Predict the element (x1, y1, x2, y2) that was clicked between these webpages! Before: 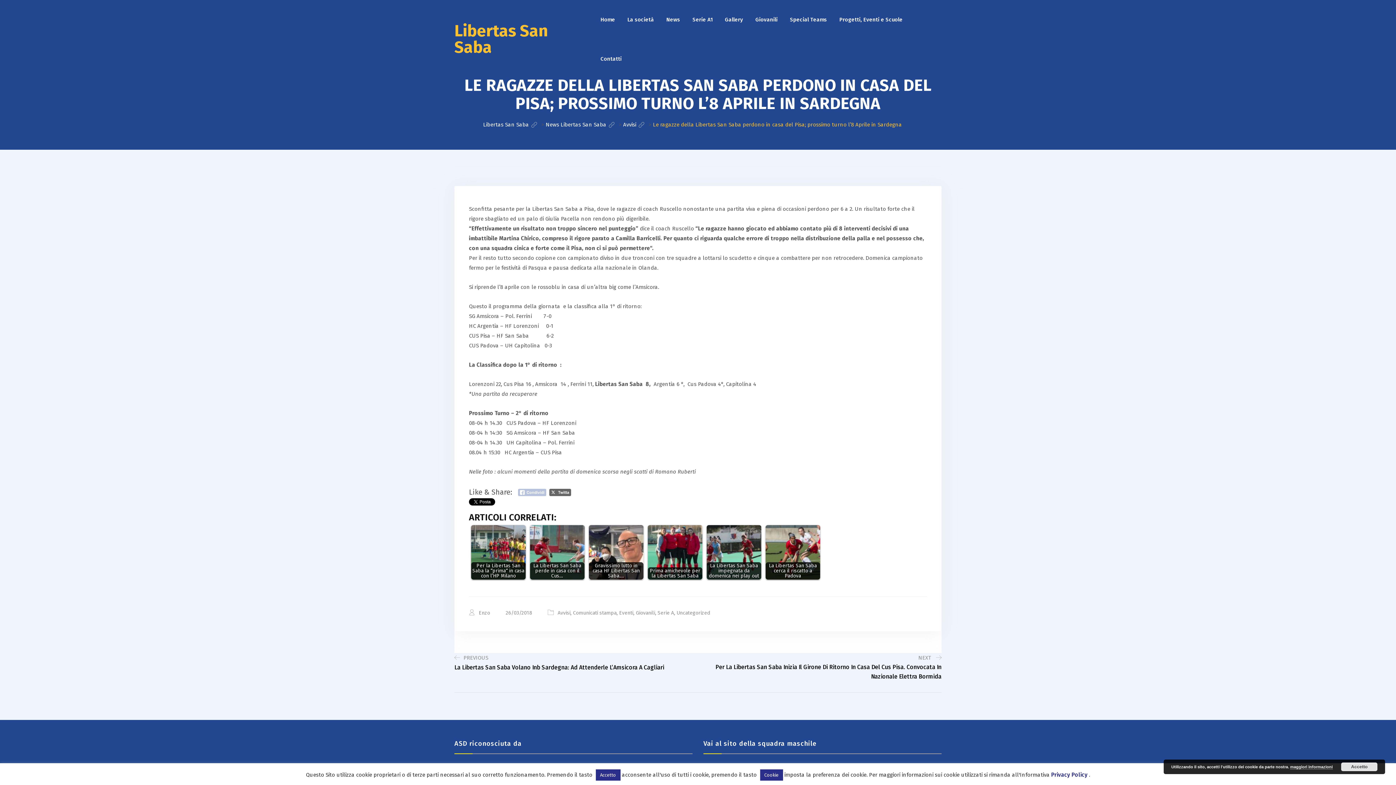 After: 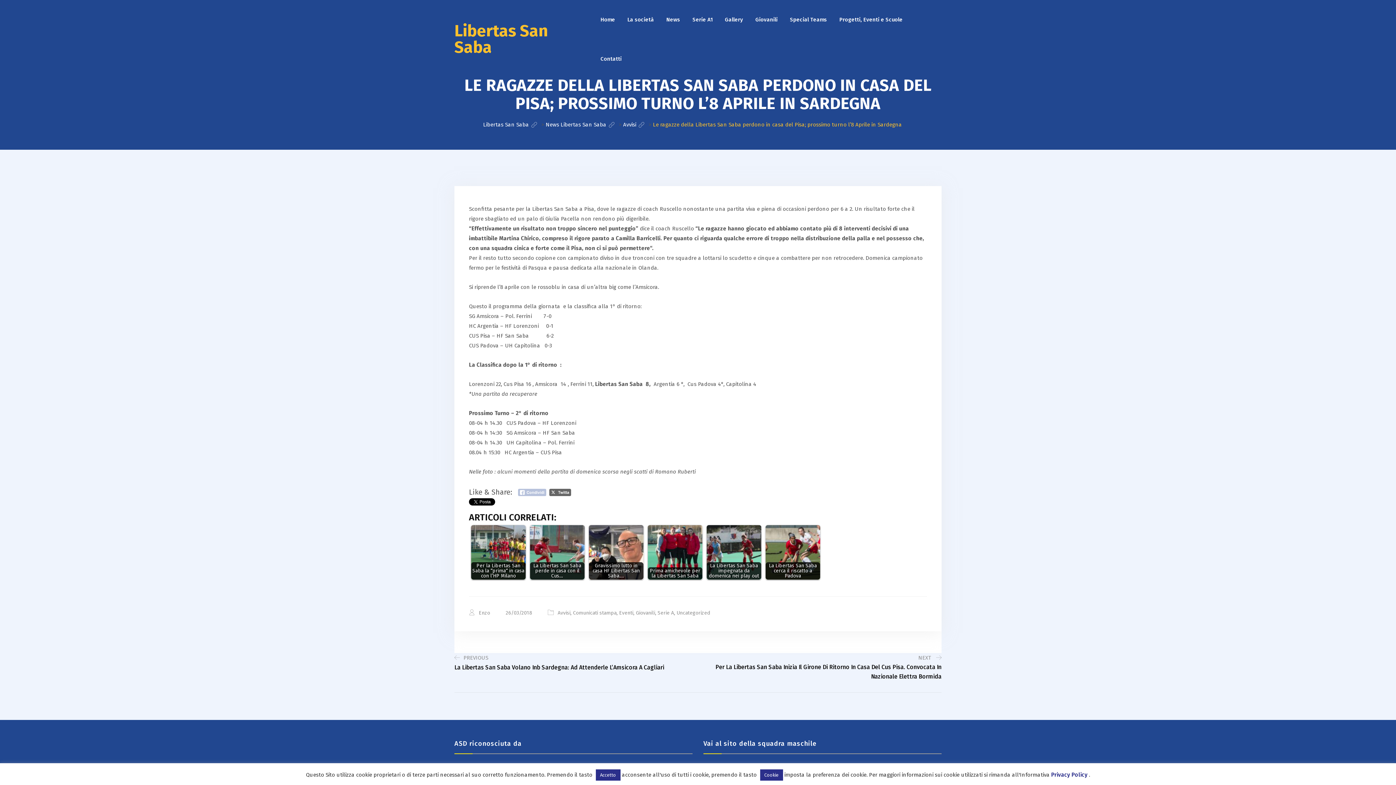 Action: label: Accetto bbox: (1341, 762, 1377, 771)